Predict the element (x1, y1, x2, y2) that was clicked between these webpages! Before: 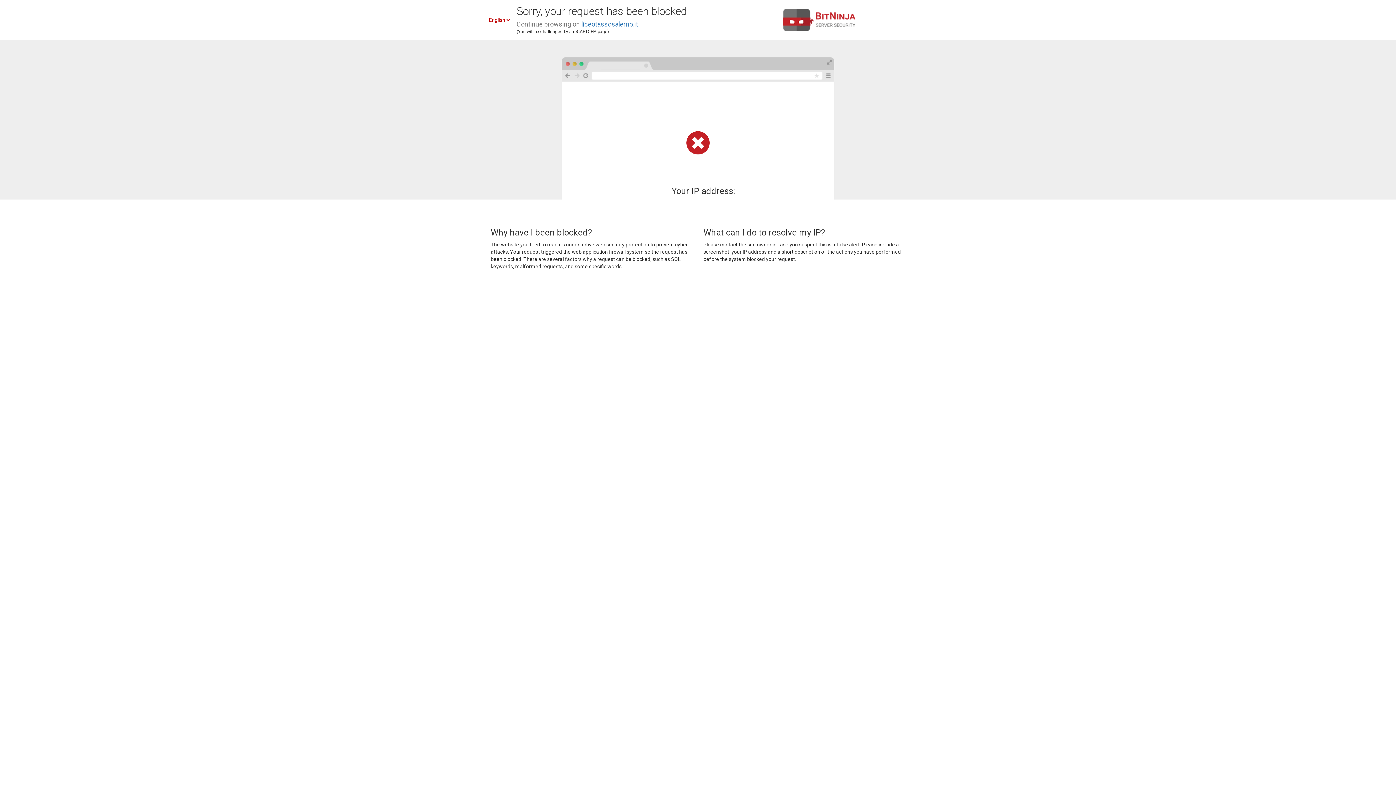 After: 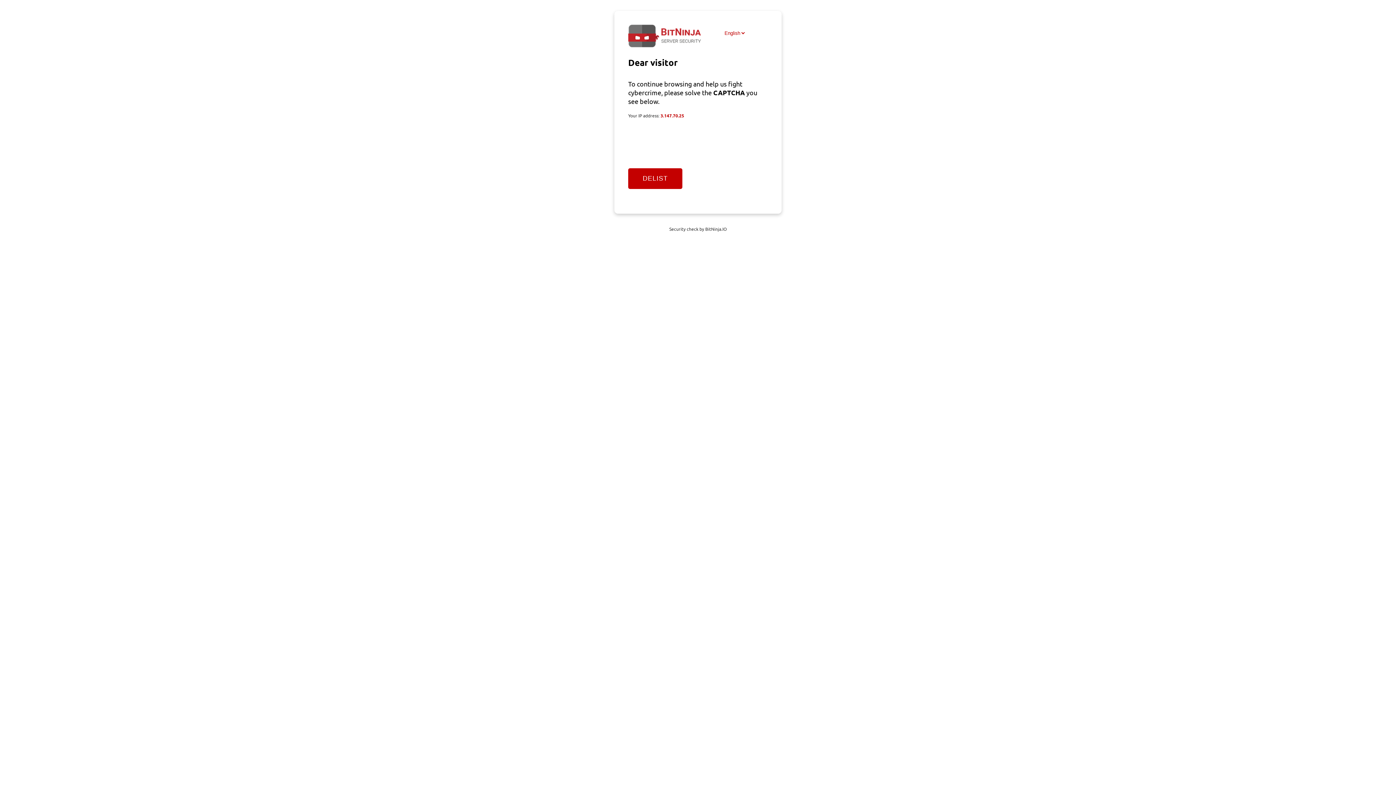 Action: bbox: (581, 20, 638, 28) label: liceotassosalerno.it